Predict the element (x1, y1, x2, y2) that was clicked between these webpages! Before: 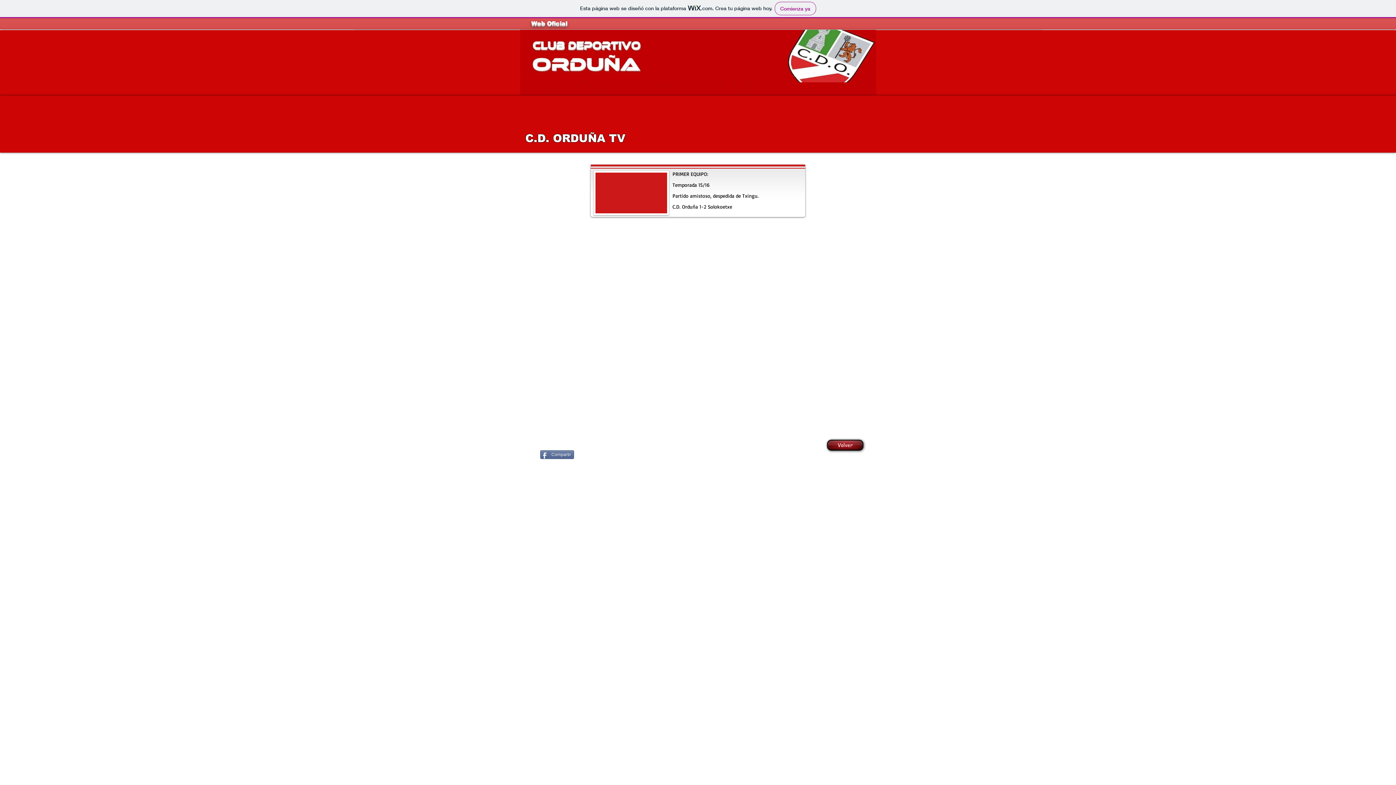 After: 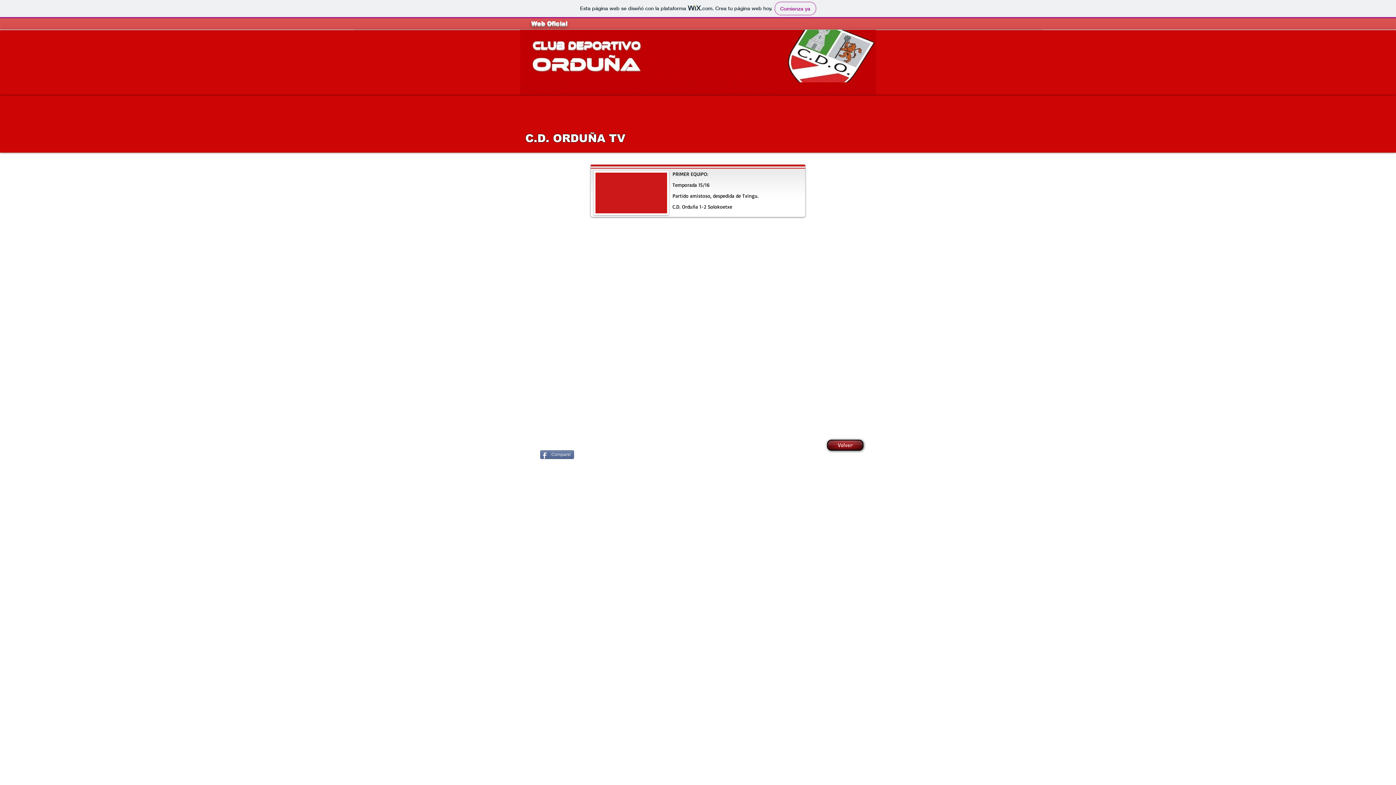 Action: bbox: (858, 20, 864, 26)